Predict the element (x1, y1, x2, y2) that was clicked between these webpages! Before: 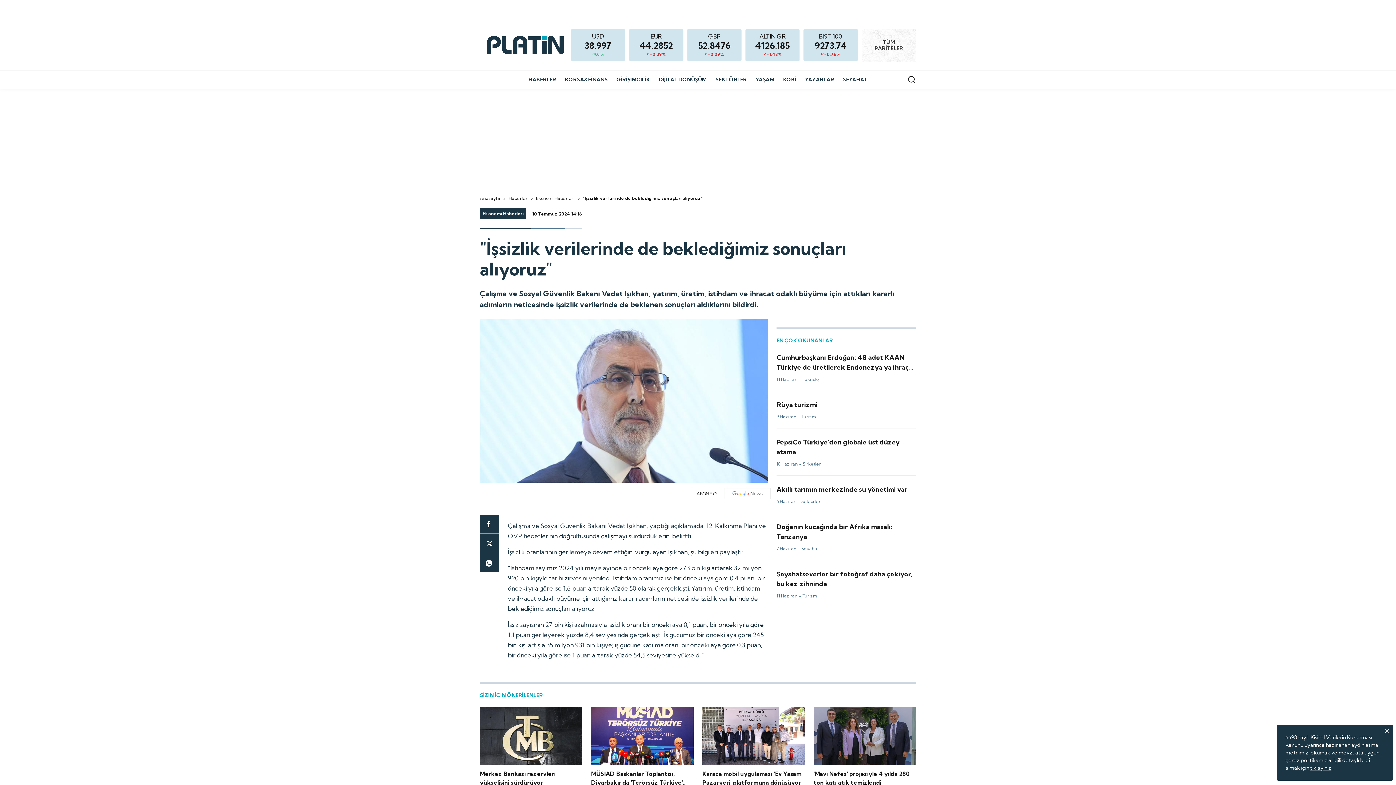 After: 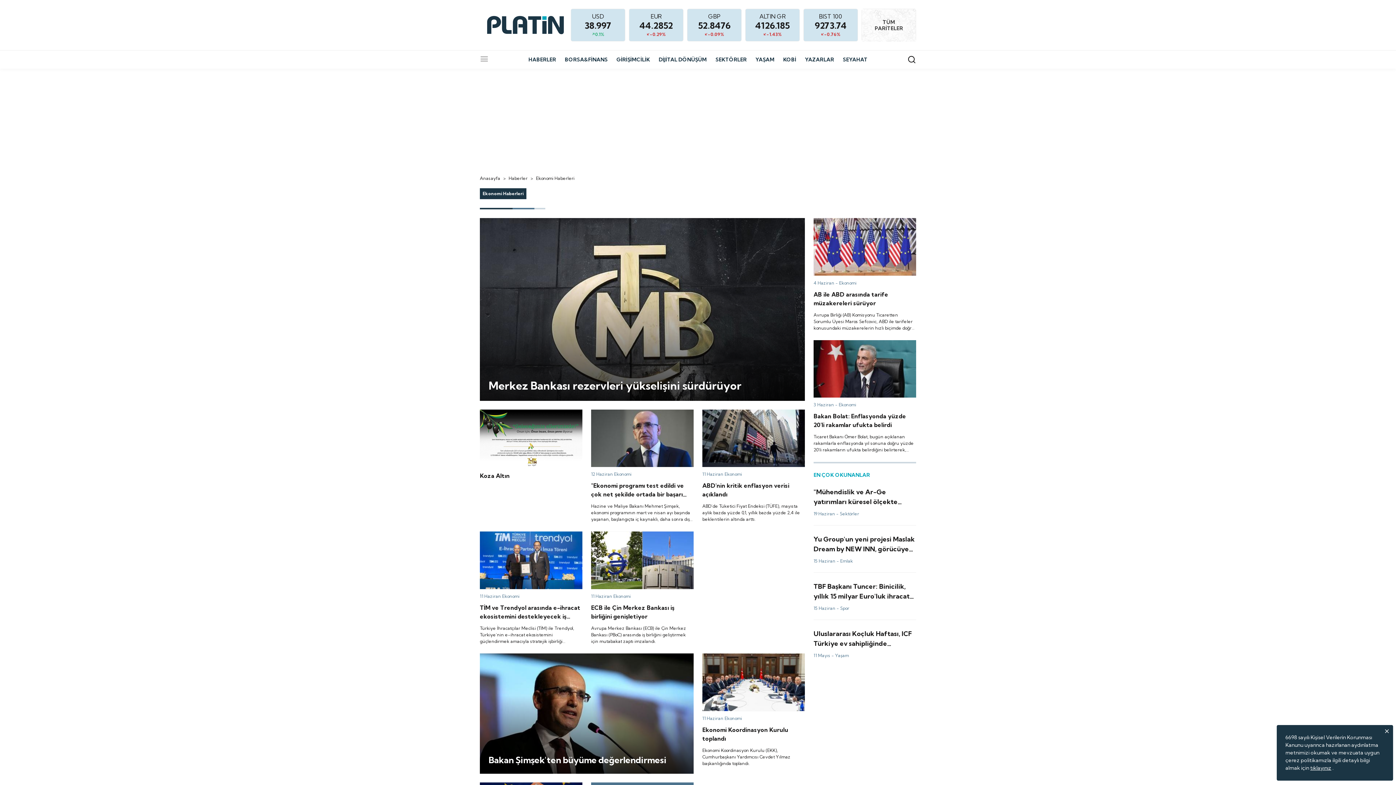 Action: bbox: (536, 195, 574, 201) label: Ekonomi Haberleri